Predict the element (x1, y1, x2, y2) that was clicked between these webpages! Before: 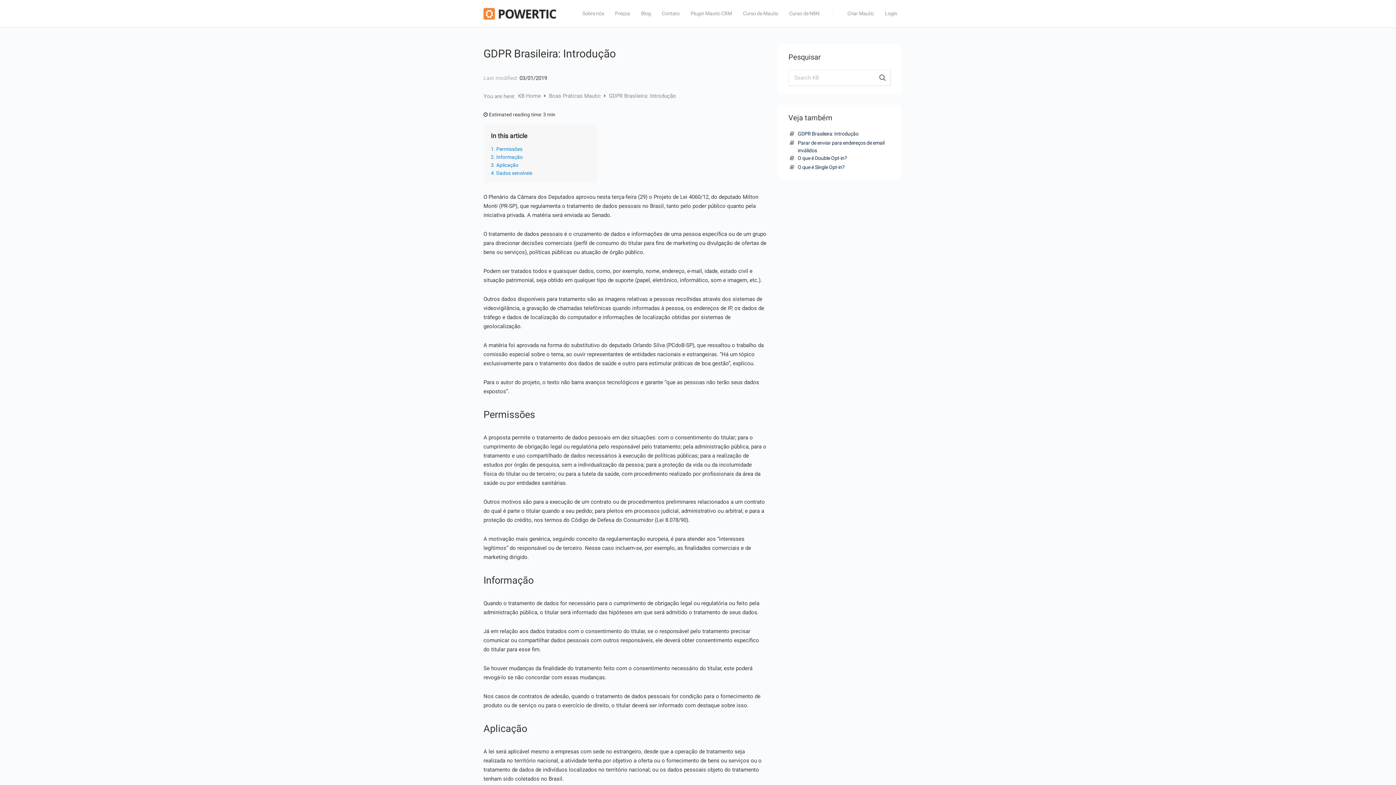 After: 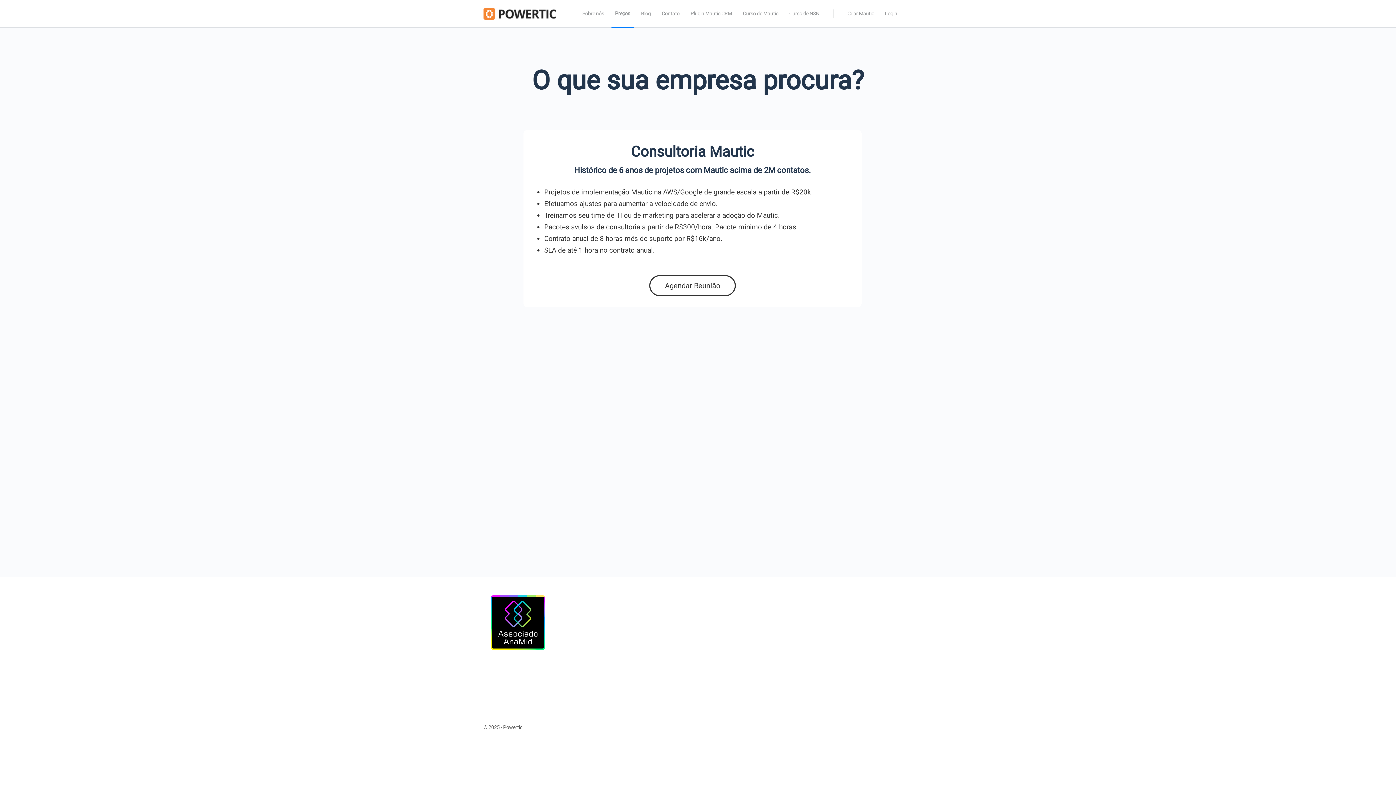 Action: bbox: (611, 0, 633, 27) label: Preços